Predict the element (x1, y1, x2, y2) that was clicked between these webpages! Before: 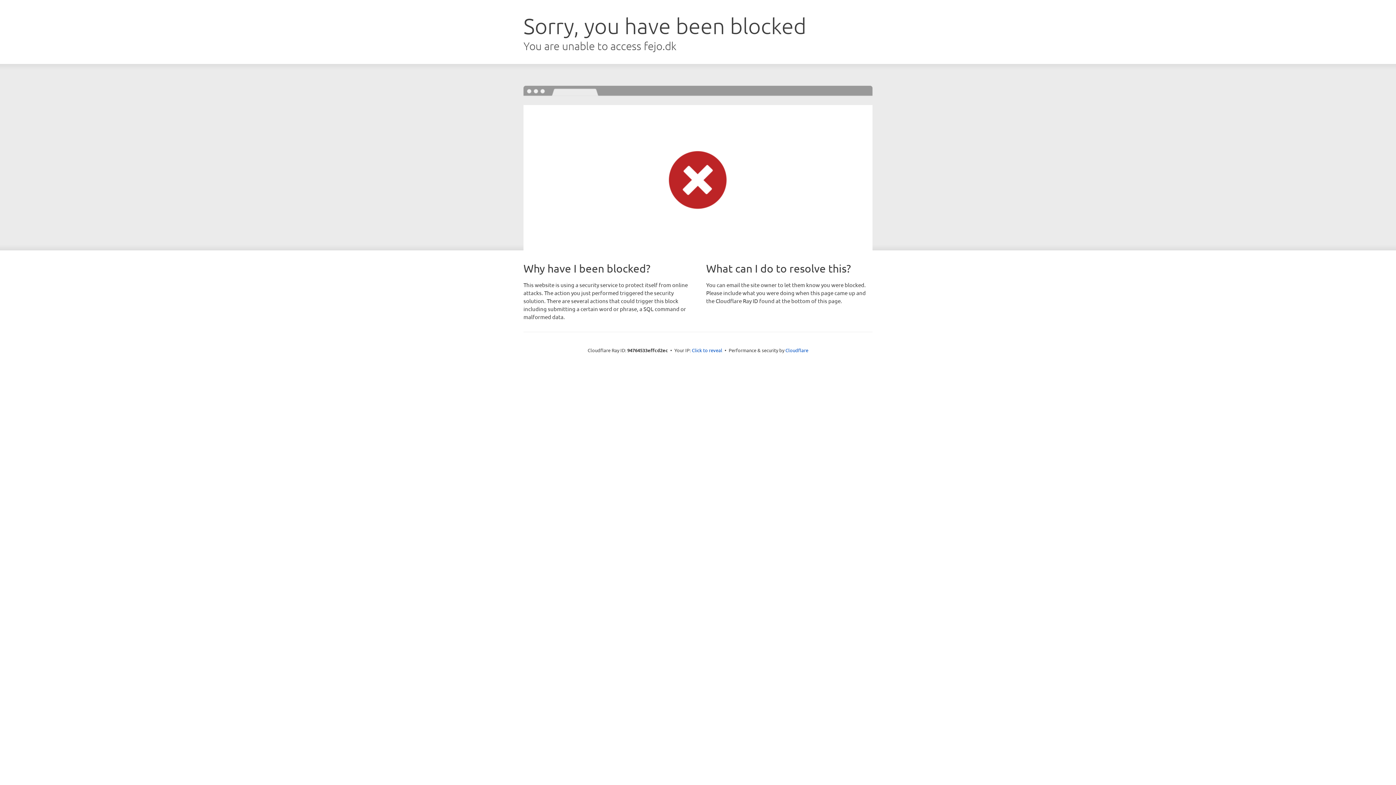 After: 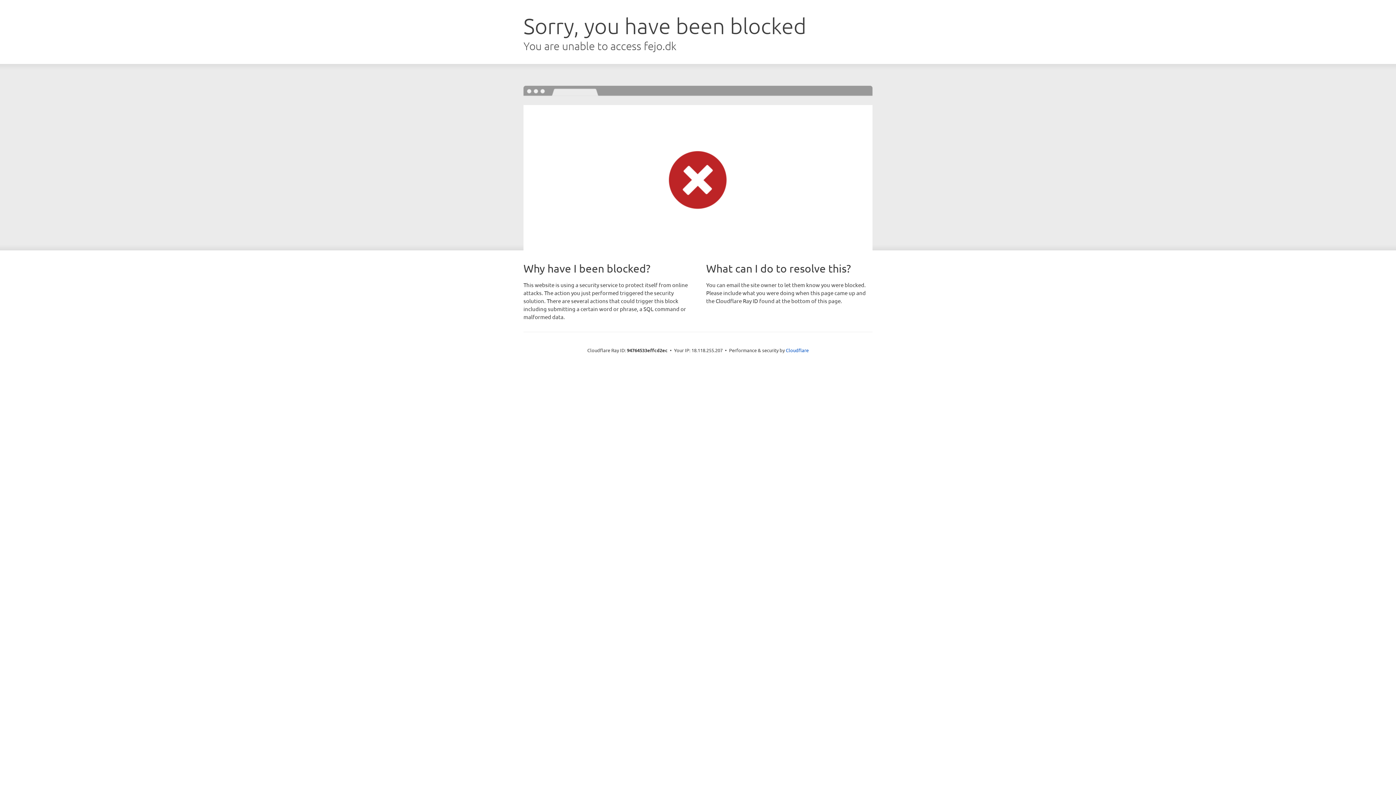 Action: bbox: (692, 346, 722, 353) label: Click to reveal